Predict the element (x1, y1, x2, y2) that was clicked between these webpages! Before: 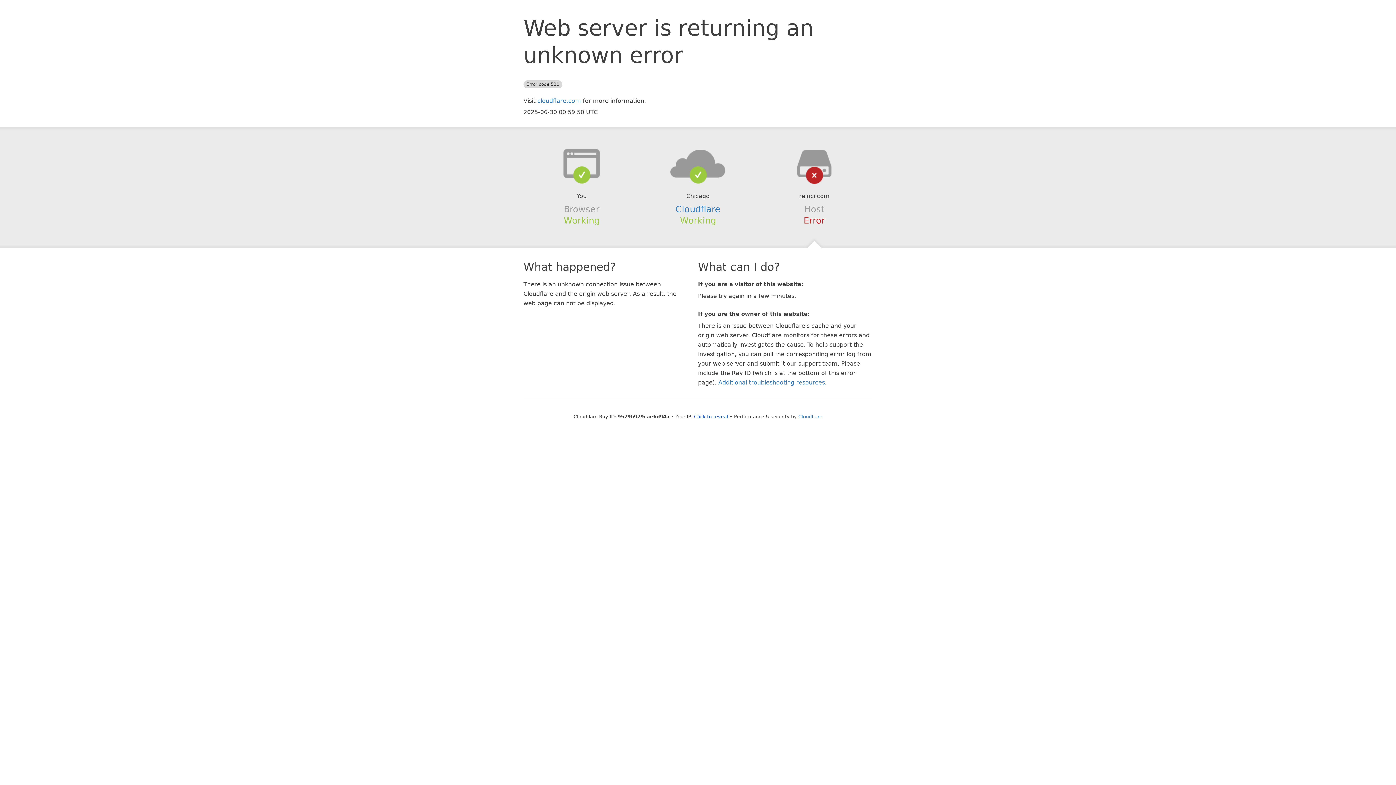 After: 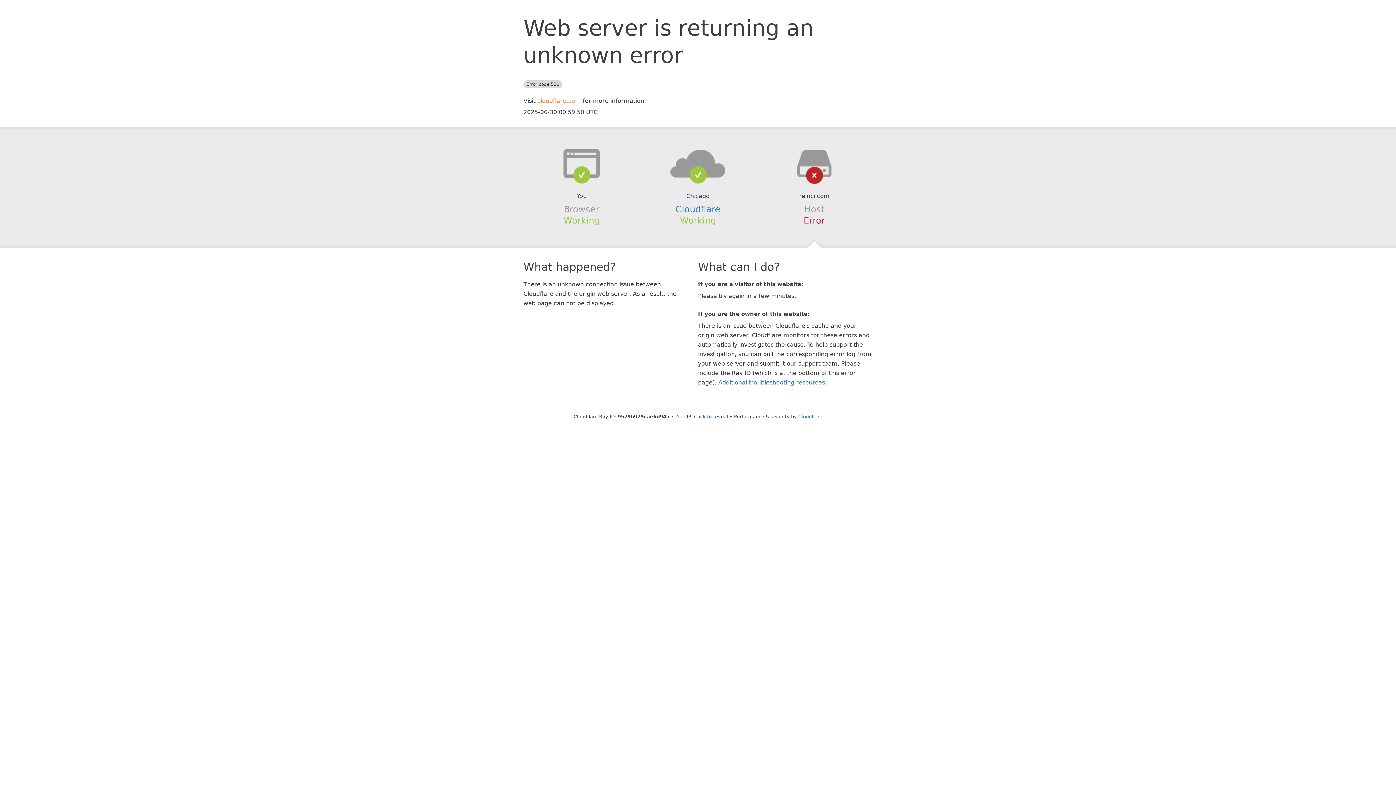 Action: bbox: (537, 97, 581, 104) label: cloudflare.com